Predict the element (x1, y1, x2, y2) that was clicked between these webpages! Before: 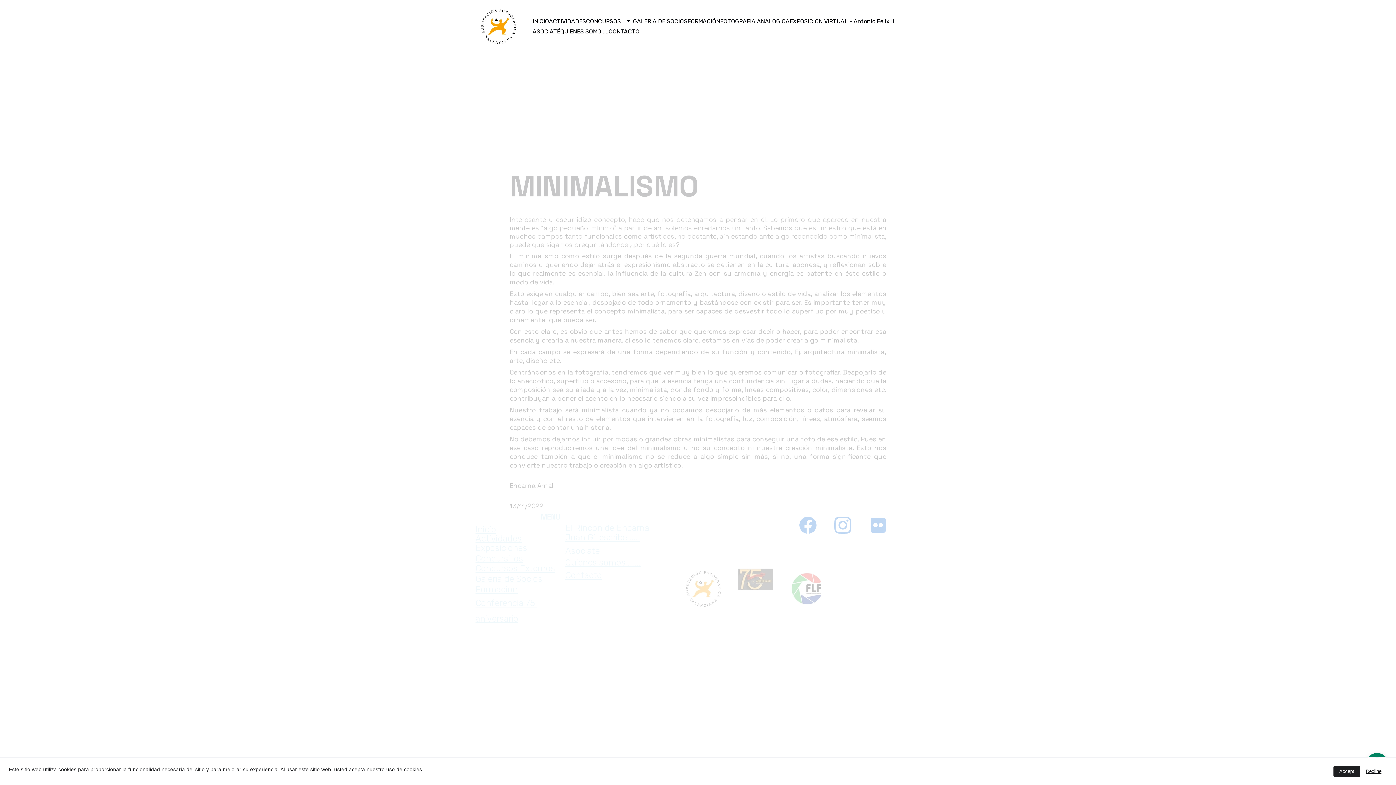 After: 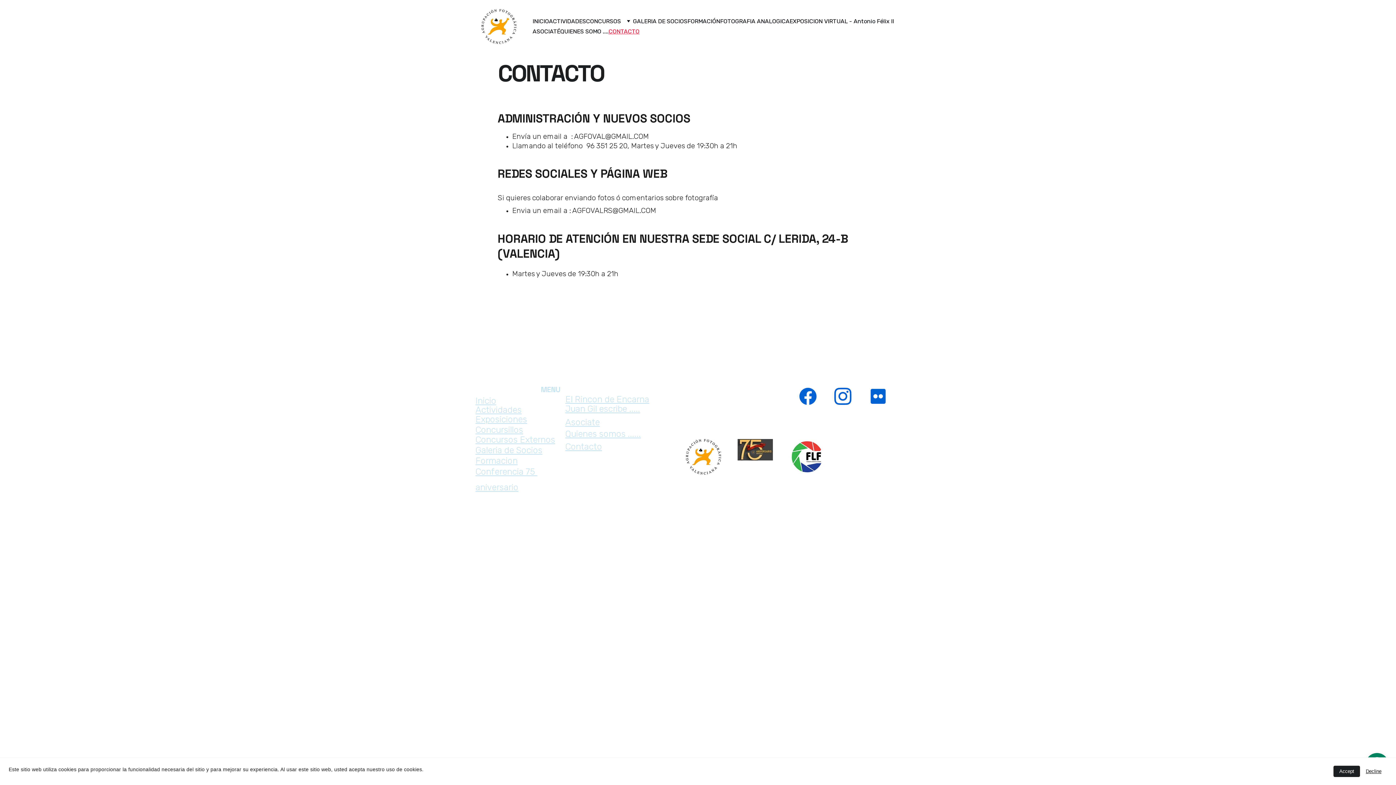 Action: bbox: (608, 26, 639, 36) label: CONTACTO